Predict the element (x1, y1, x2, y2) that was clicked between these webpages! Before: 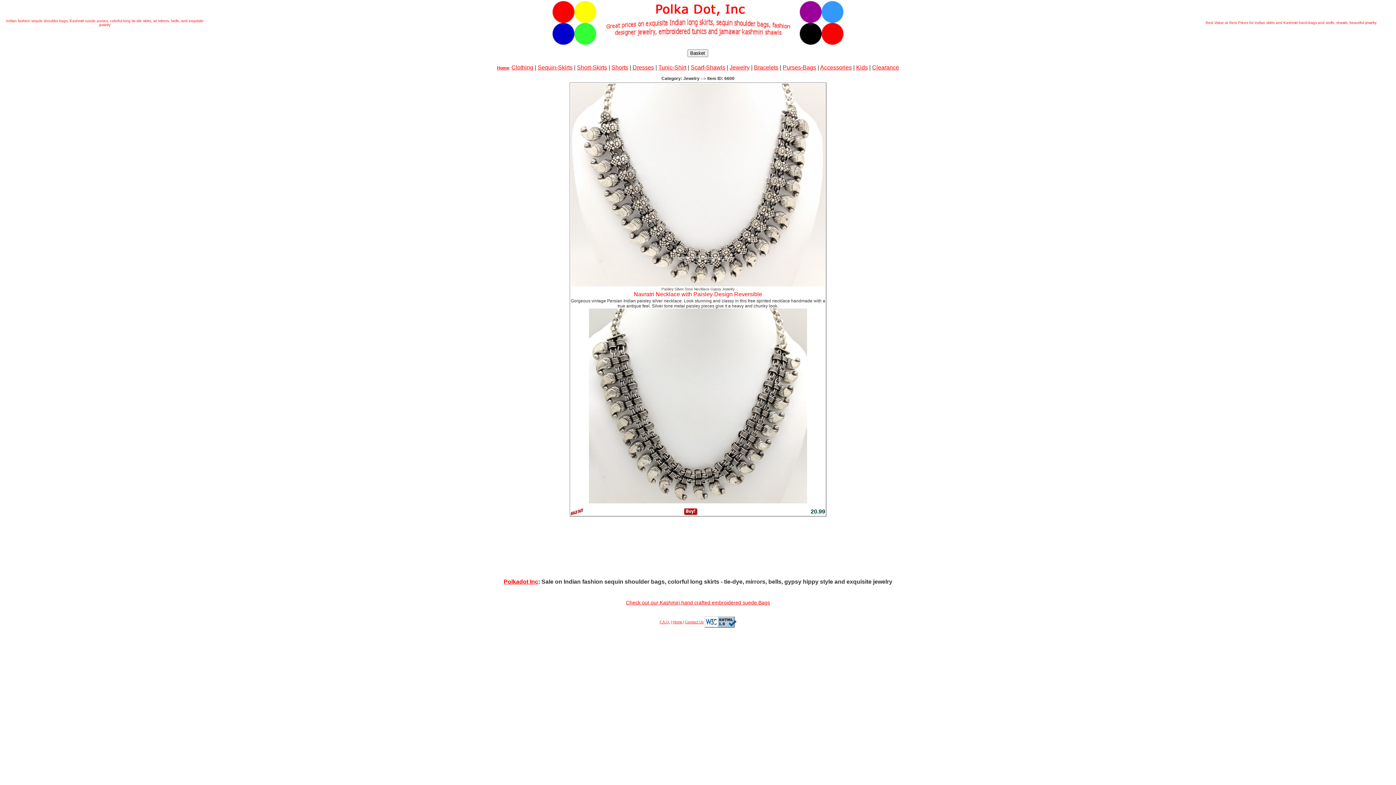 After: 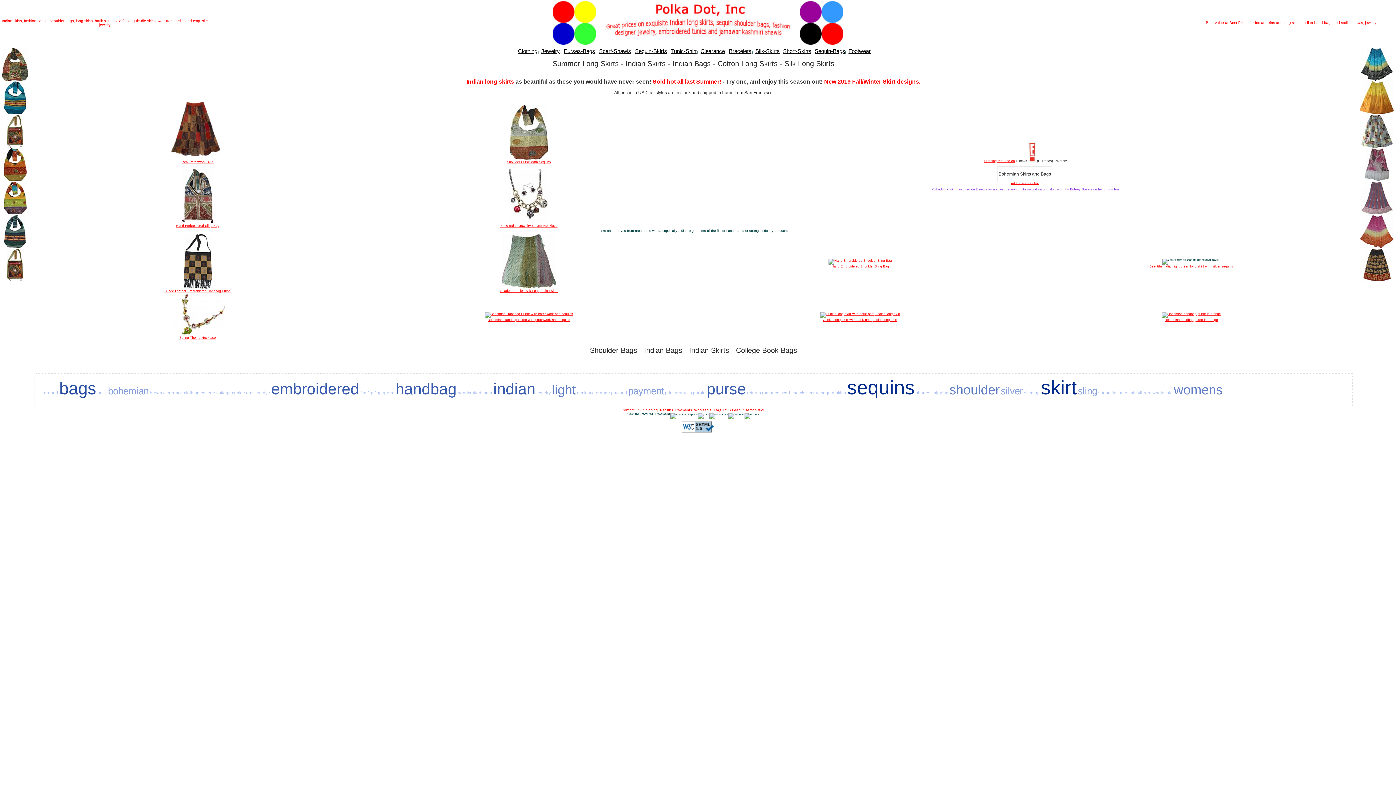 Action: label: Home bbox: (497, 65, 509, 70)